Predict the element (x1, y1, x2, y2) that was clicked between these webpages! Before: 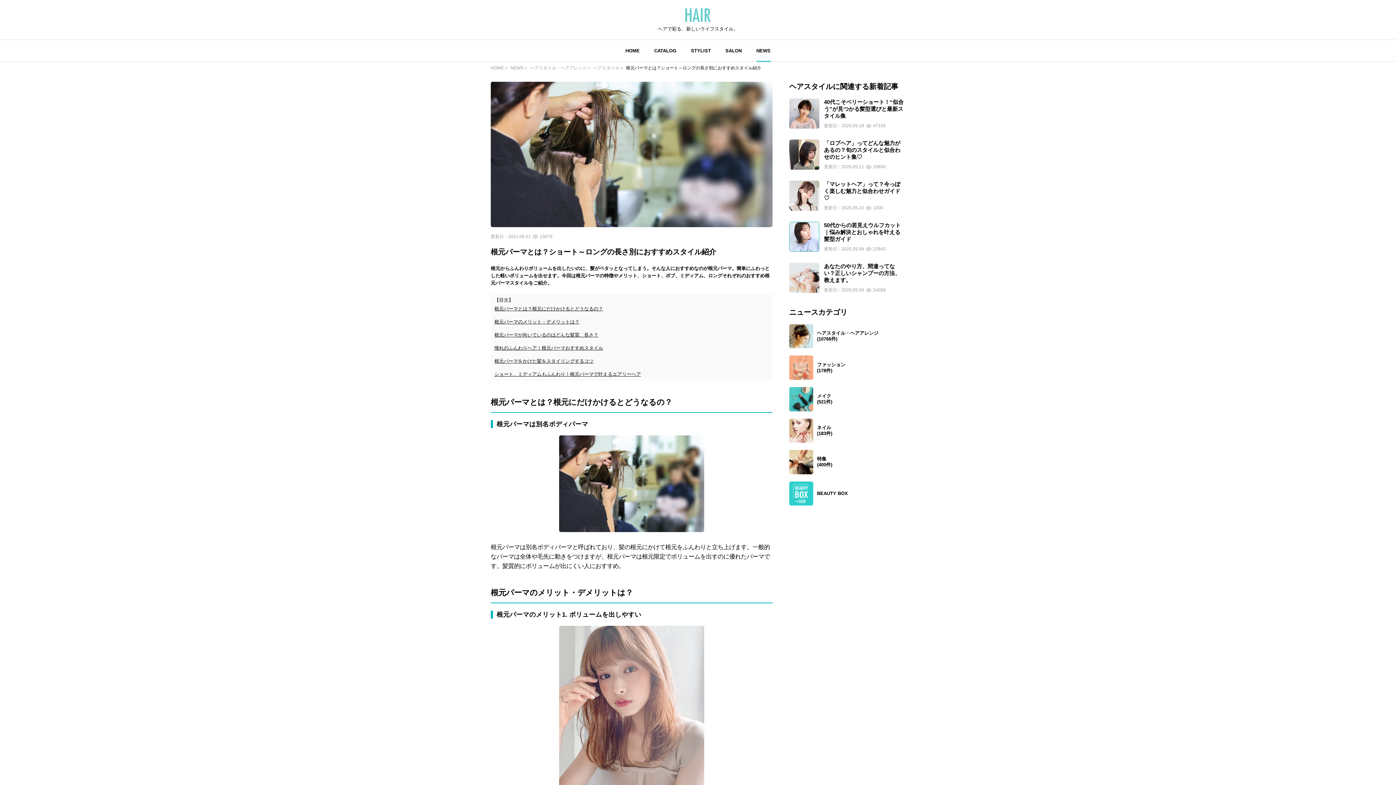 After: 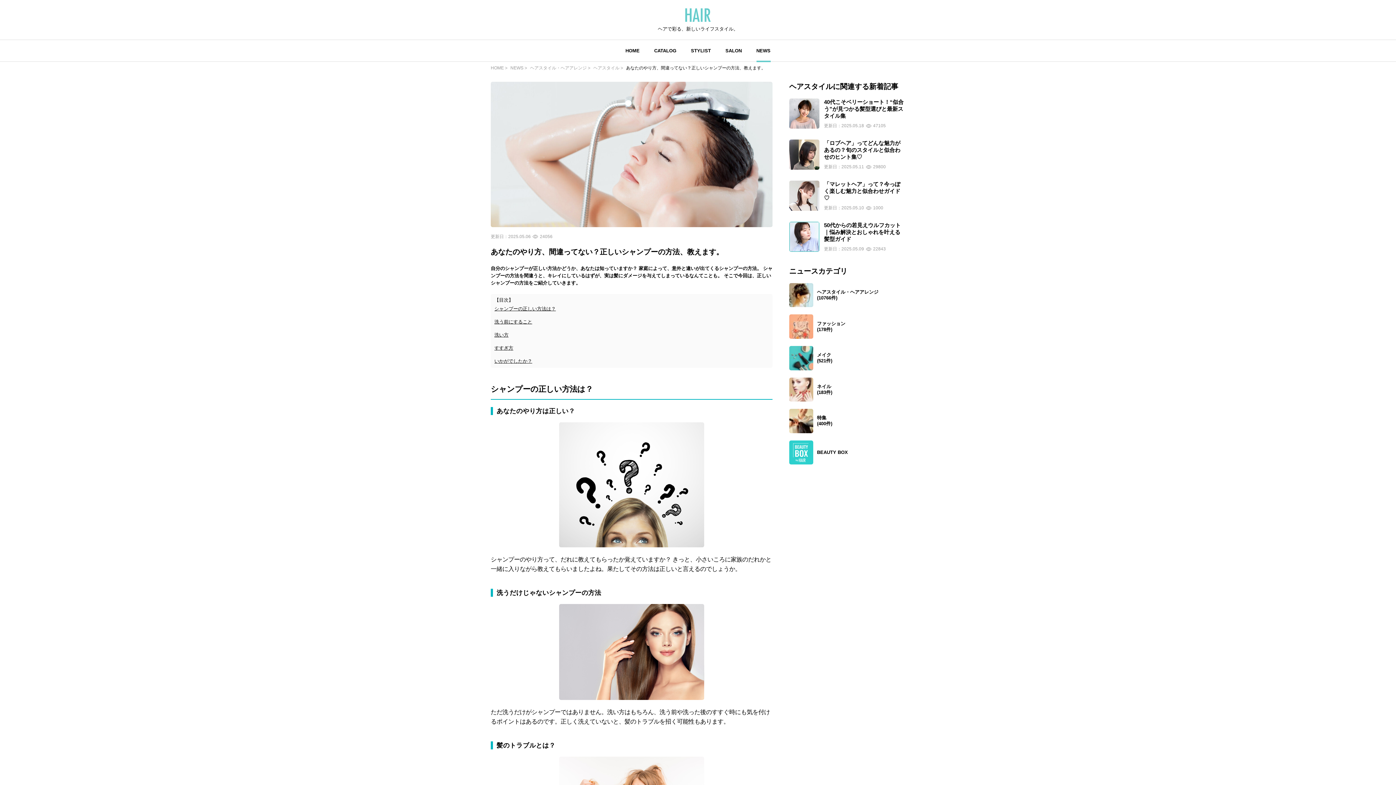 Action: label: あなたのやり方、間違ってない？正しいシャンプーの方法、教えます。
更新日：
2025.05.06
24056 bbox: (789, 262, 905, 293)